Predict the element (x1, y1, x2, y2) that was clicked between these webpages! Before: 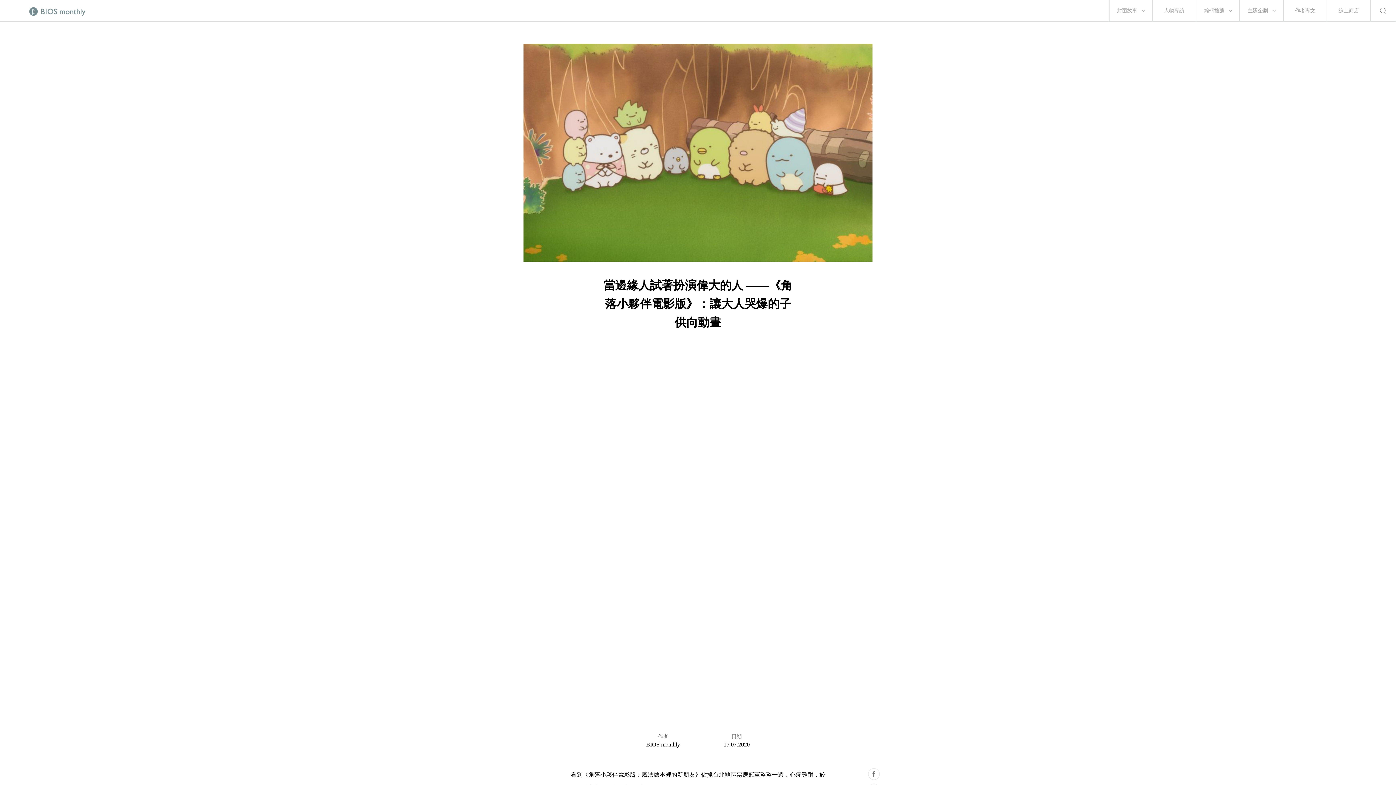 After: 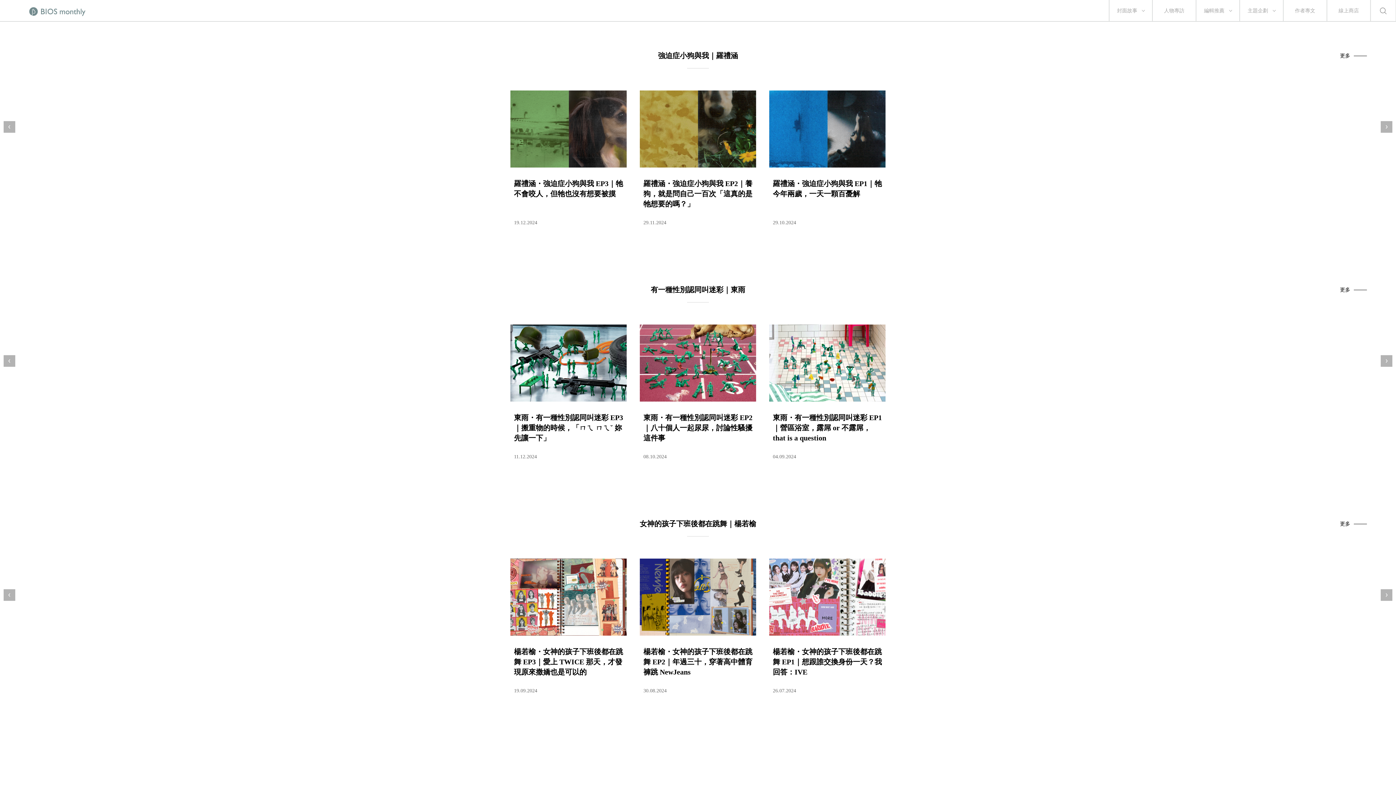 Action: label: 作者專文 bbox: (1295, 0, 1315, 21)